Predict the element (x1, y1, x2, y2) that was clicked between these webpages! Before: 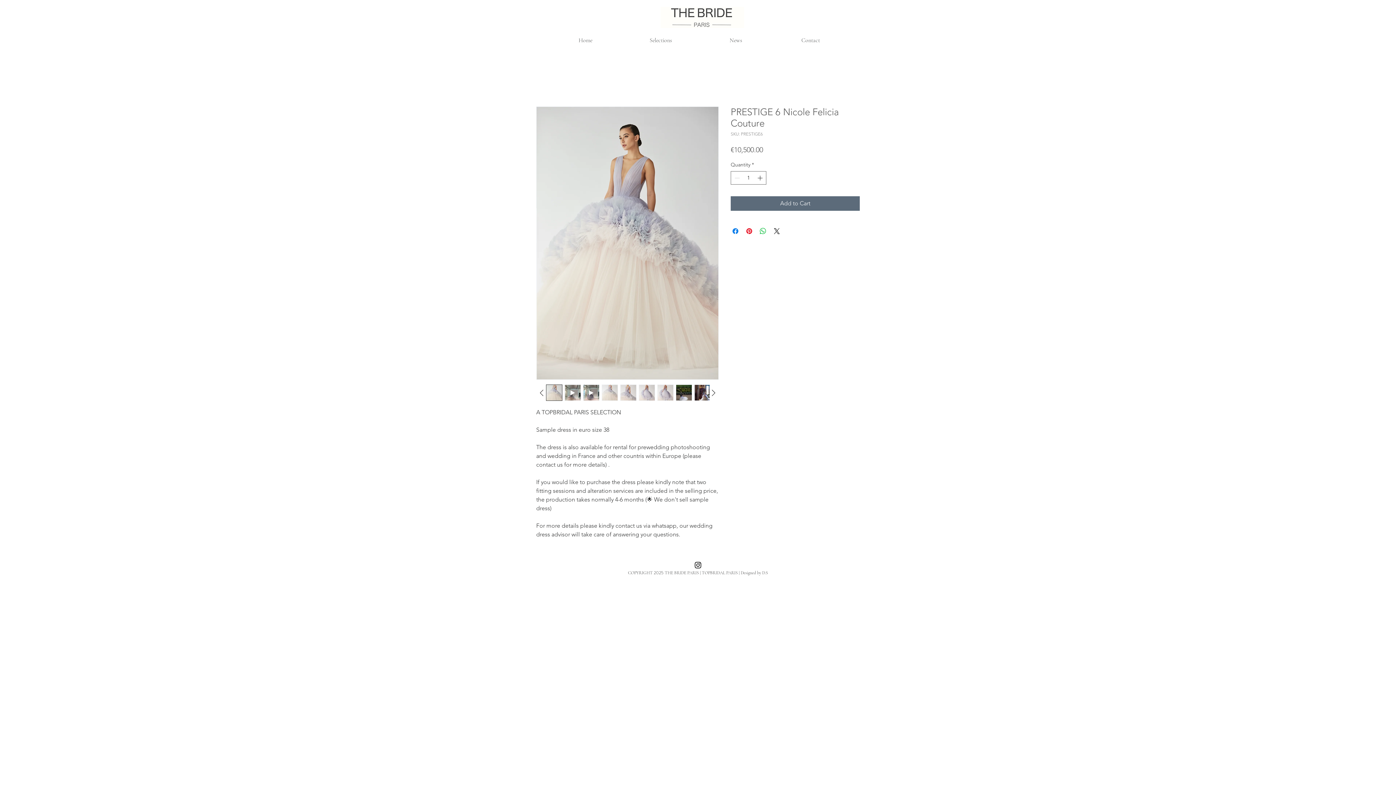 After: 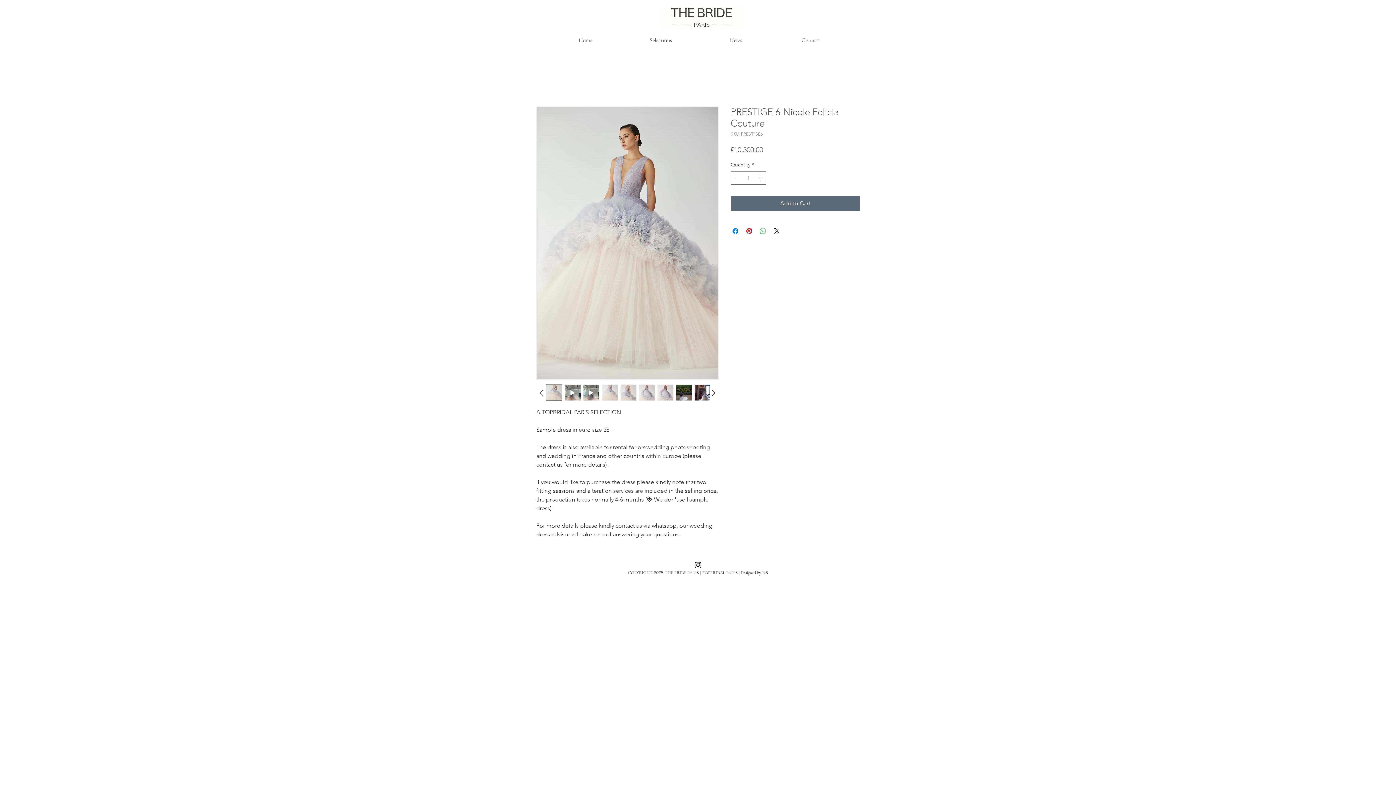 Action: bbox: (758, 226, 767, 235) label: Share on WhatsApp